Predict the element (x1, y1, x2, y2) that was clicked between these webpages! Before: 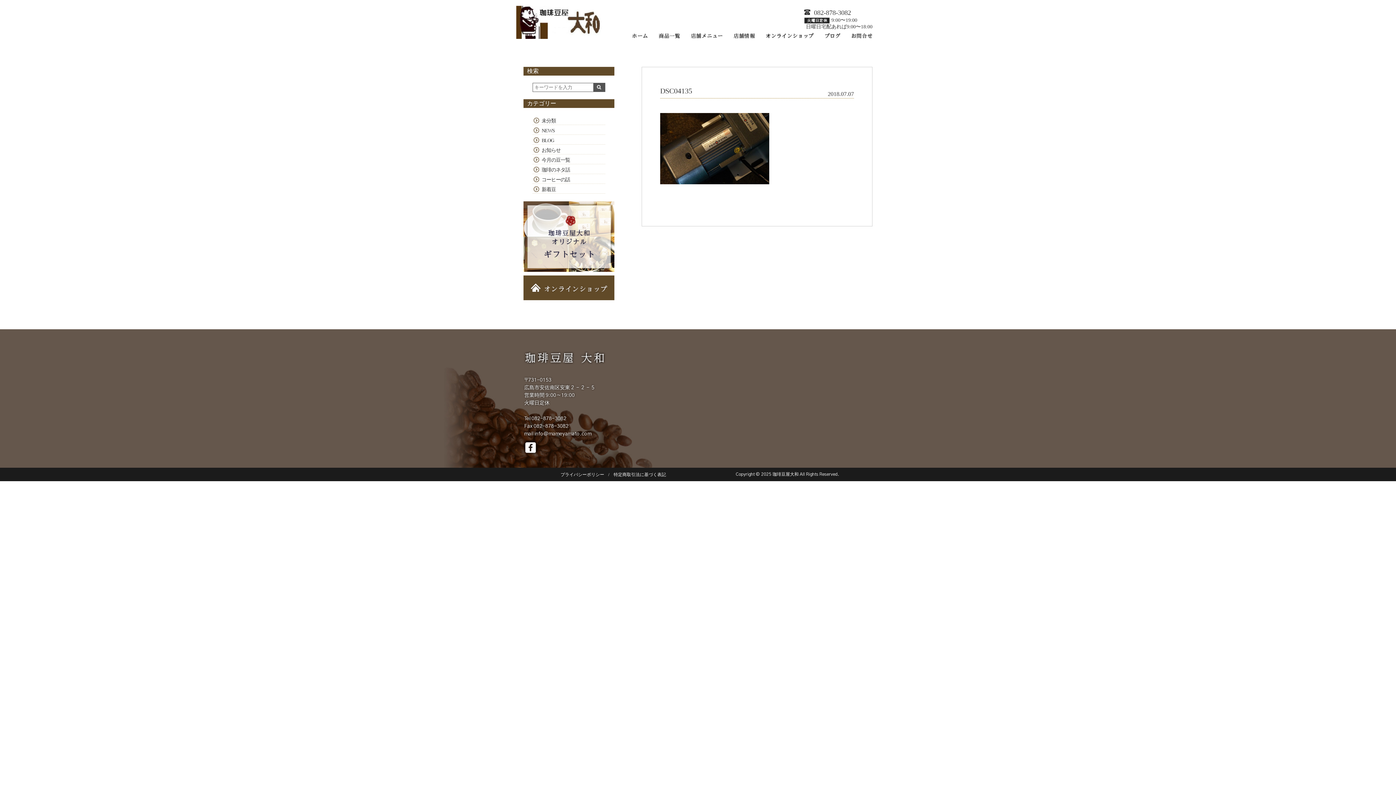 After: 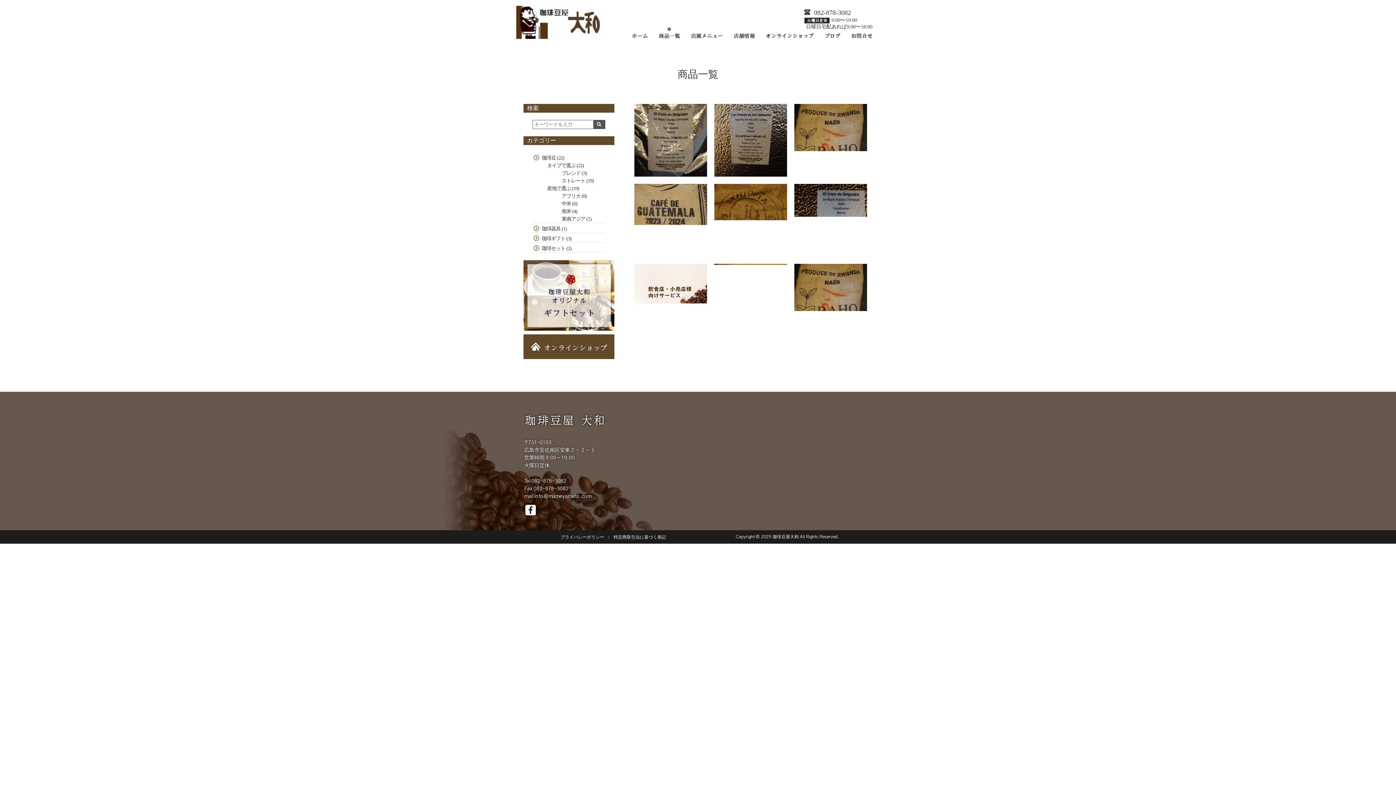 Action: label: 商品一覧 bbox: (658, 27, 680, 38)